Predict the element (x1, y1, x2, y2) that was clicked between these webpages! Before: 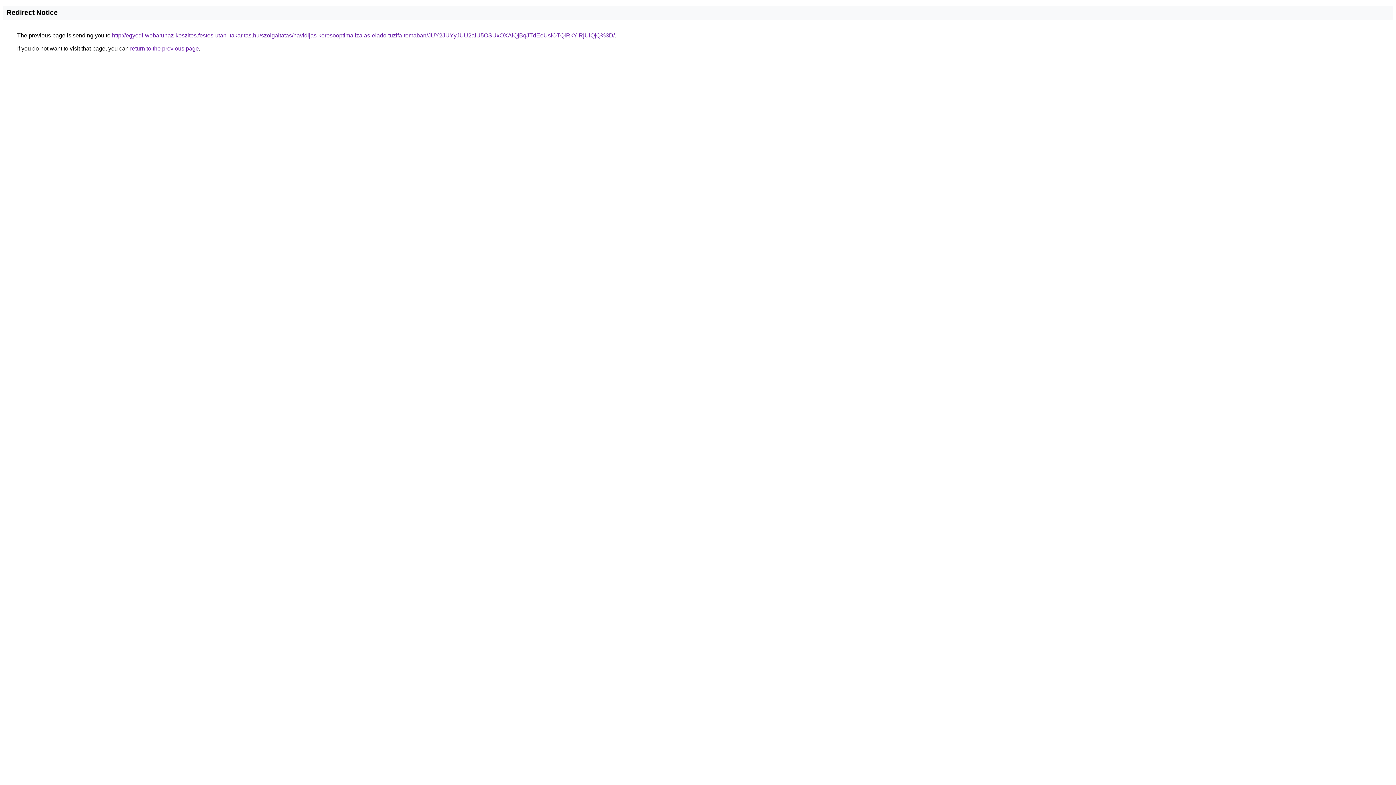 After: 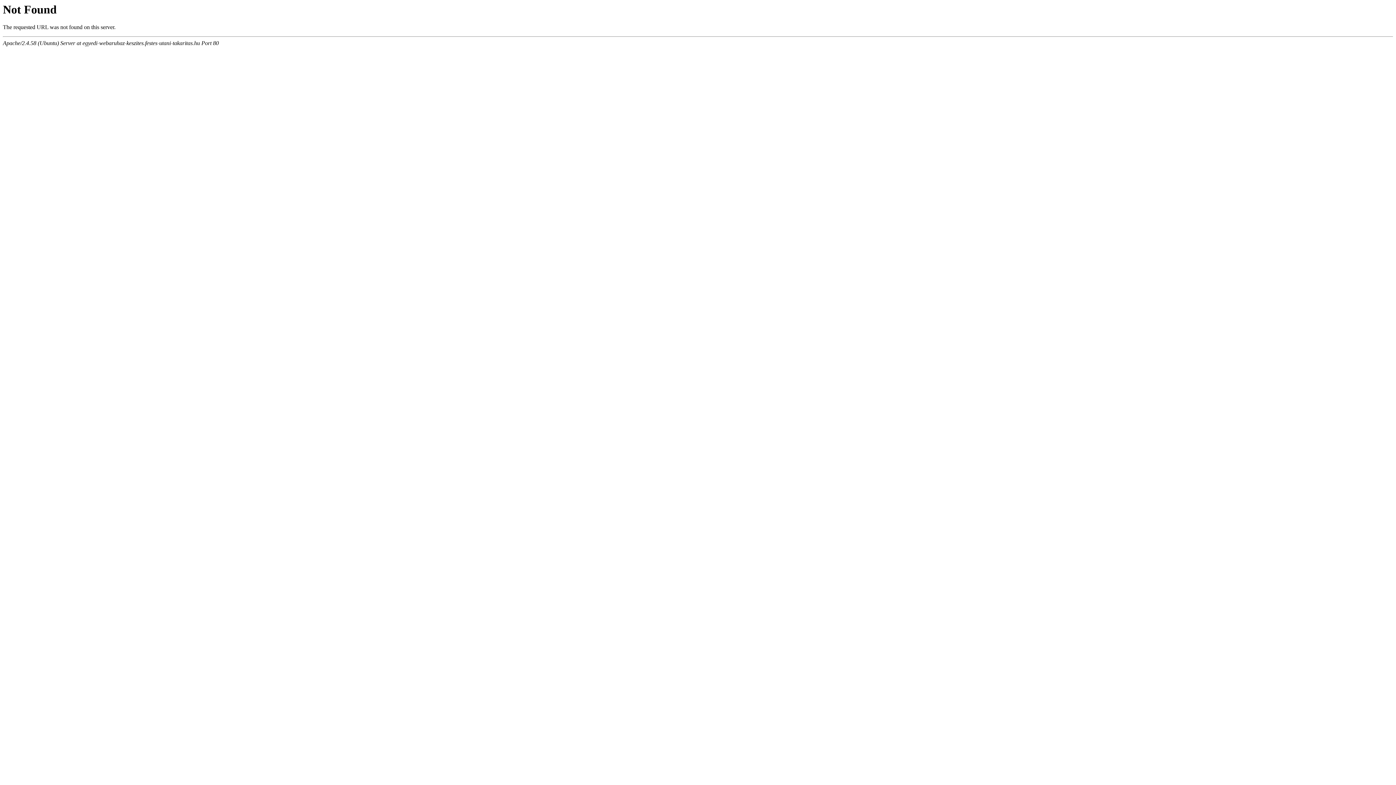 Action: bbox: (112, 32, 614, 38) label: http://egyedi-webaruhaz-keszites.festes-utani-takaritas.hu/szolgaltatas/havidijas-keresooptimalizalas-elado-tuzifa-temaban/JUY2JUYyJUU2aiU5OSUxOXAlQjBqJTdEeUslOTQlRkYlRjUlQjQ%3D/